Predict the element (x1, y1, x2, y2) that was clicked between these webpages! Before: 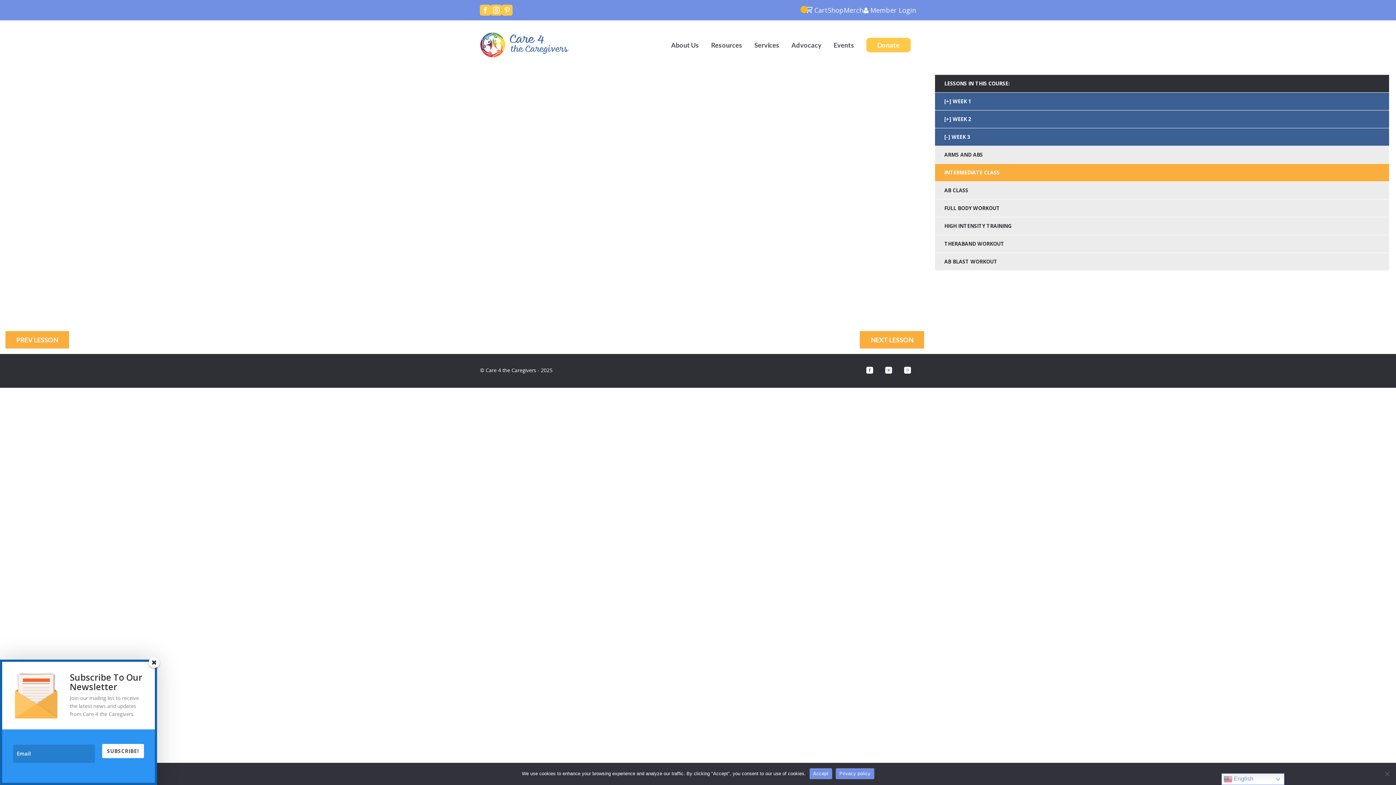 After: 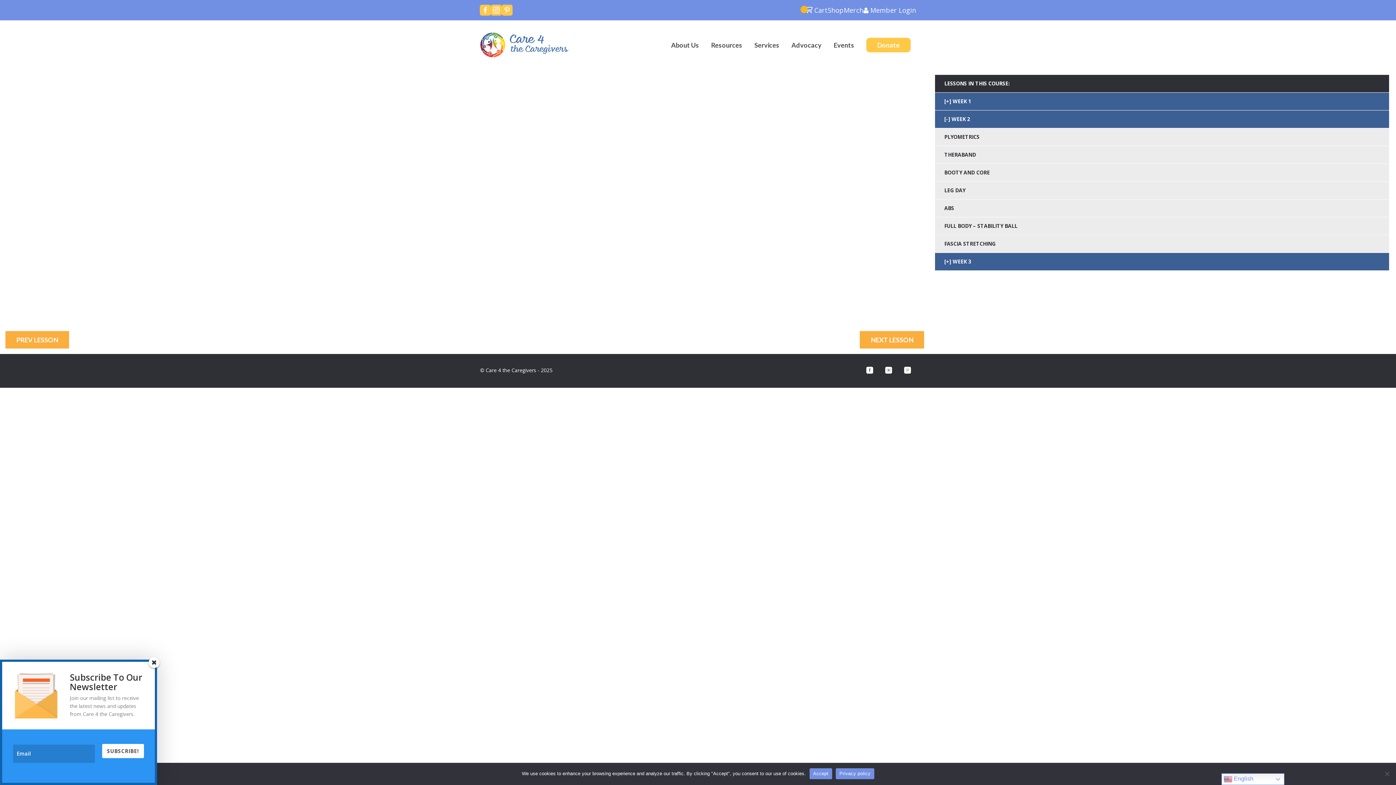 Action: bbox: (935, 110, 1389, 128) label: WEEK 2